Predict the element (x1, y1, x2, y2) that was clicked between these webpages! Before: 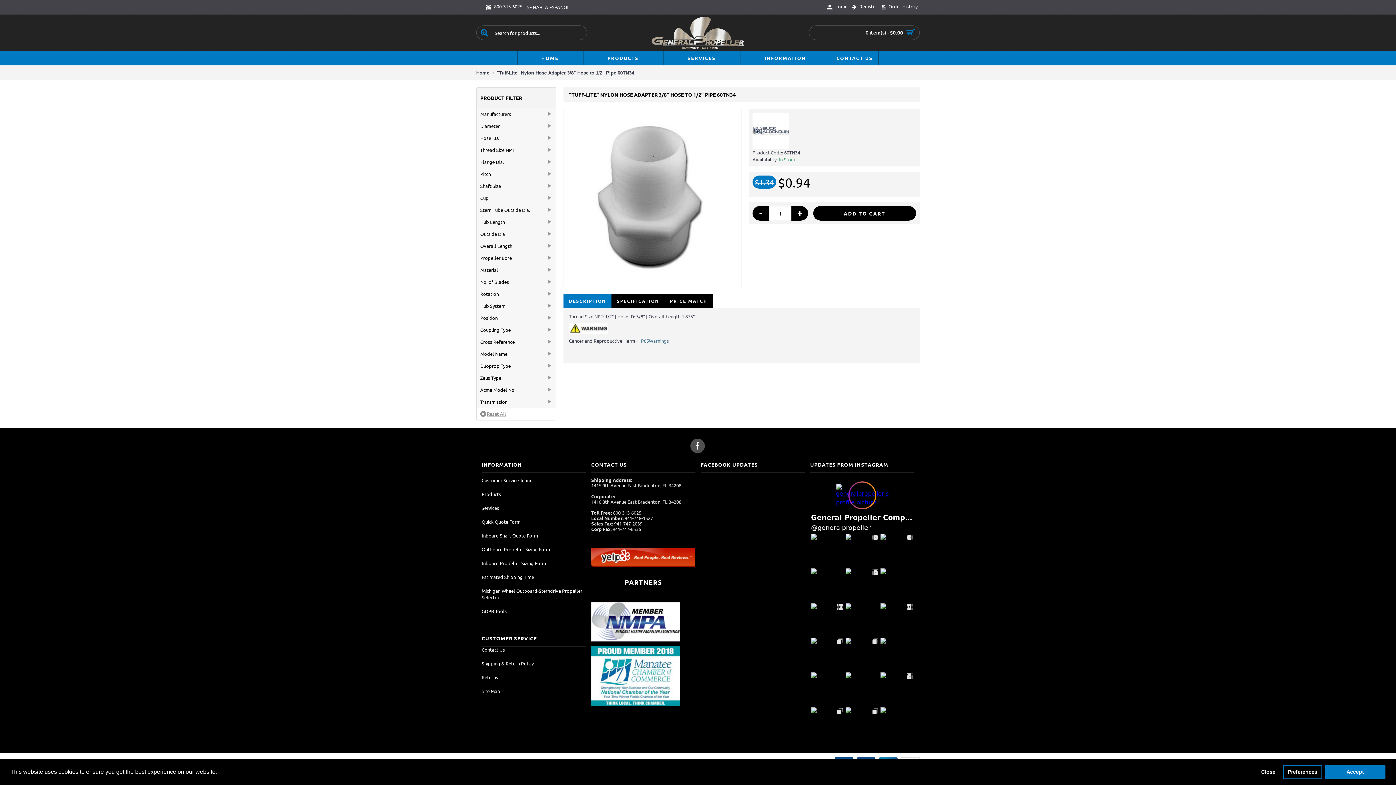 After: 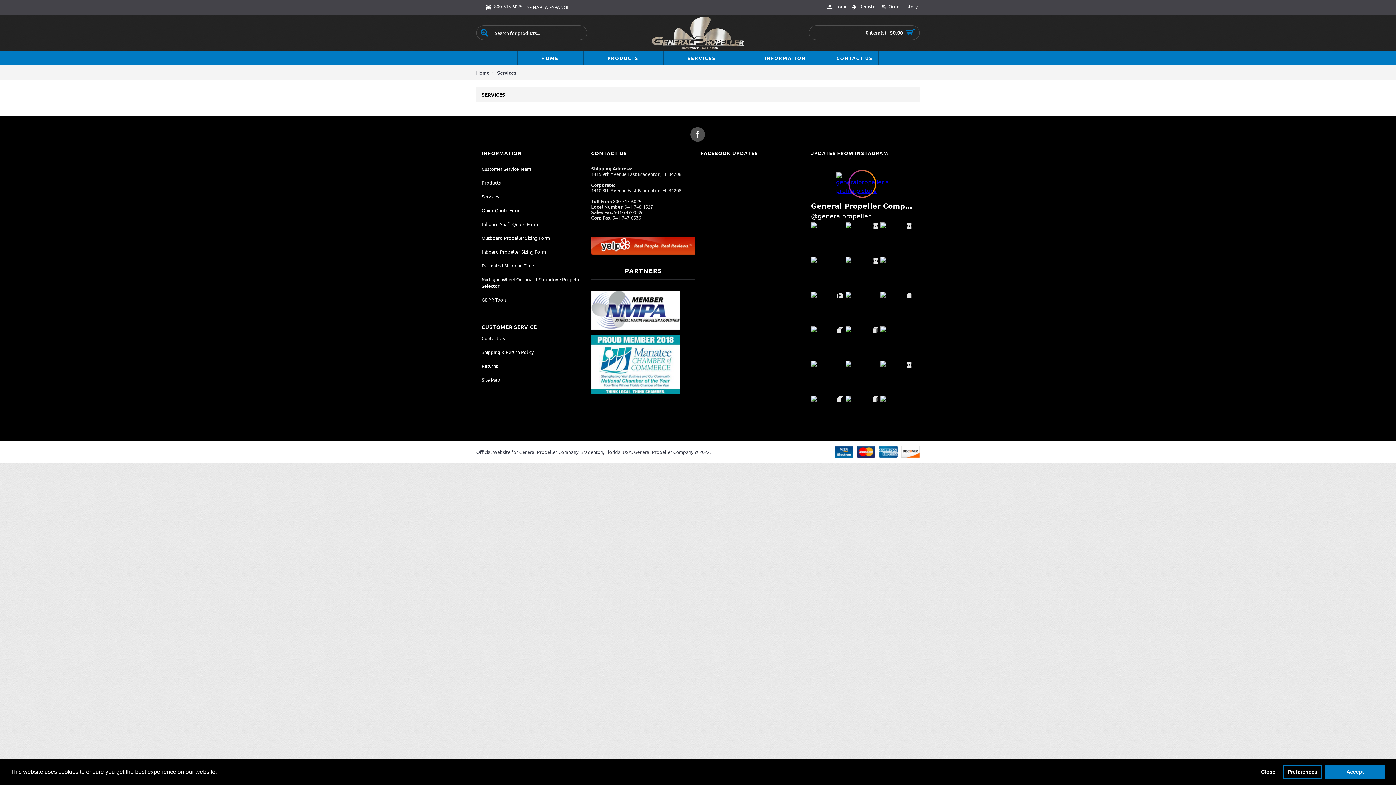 Action: label: Services bbox: (481, 505, 585, 511)